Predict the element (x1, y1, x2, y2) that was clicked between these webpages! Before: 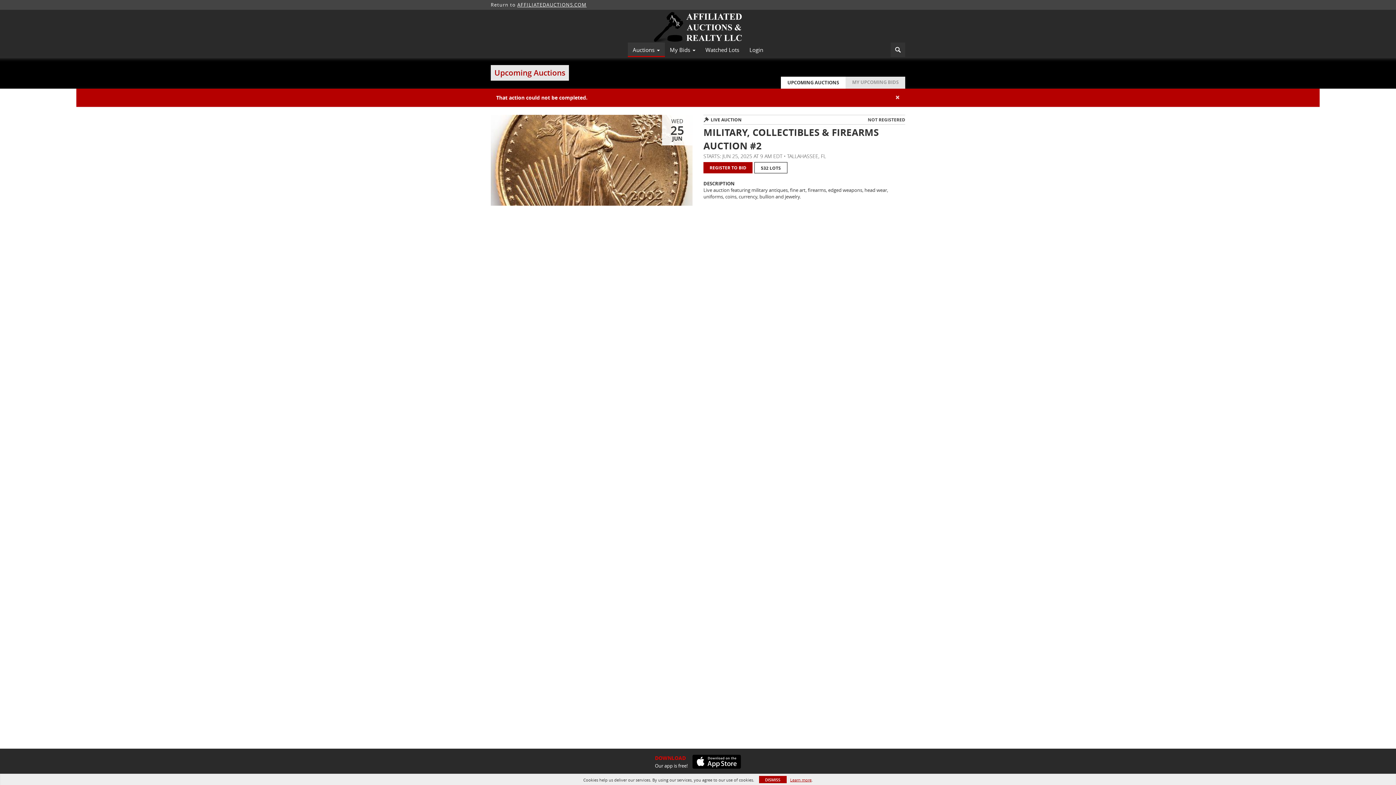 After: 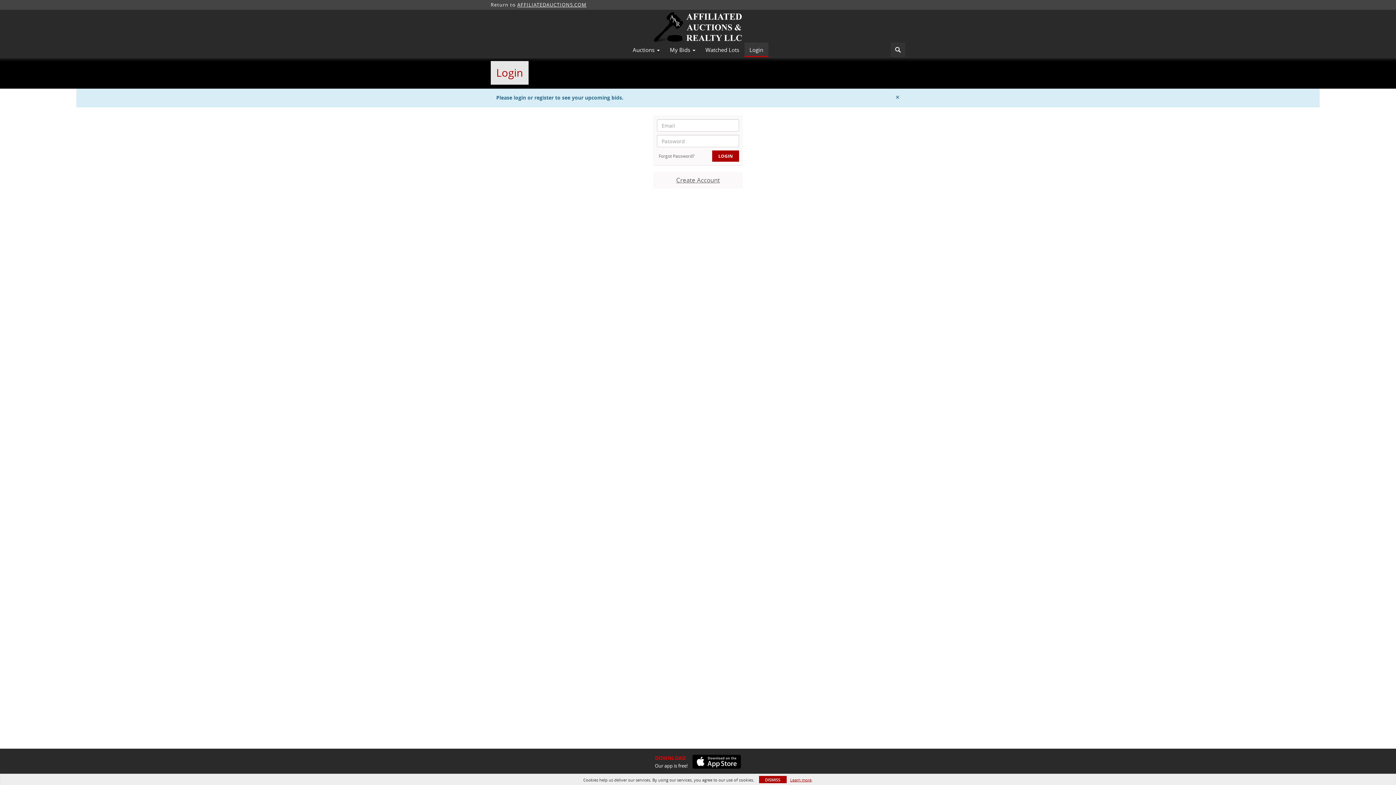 Action: label: MY UPCOMING BIDS bbox: (845, 76, 905, 88)